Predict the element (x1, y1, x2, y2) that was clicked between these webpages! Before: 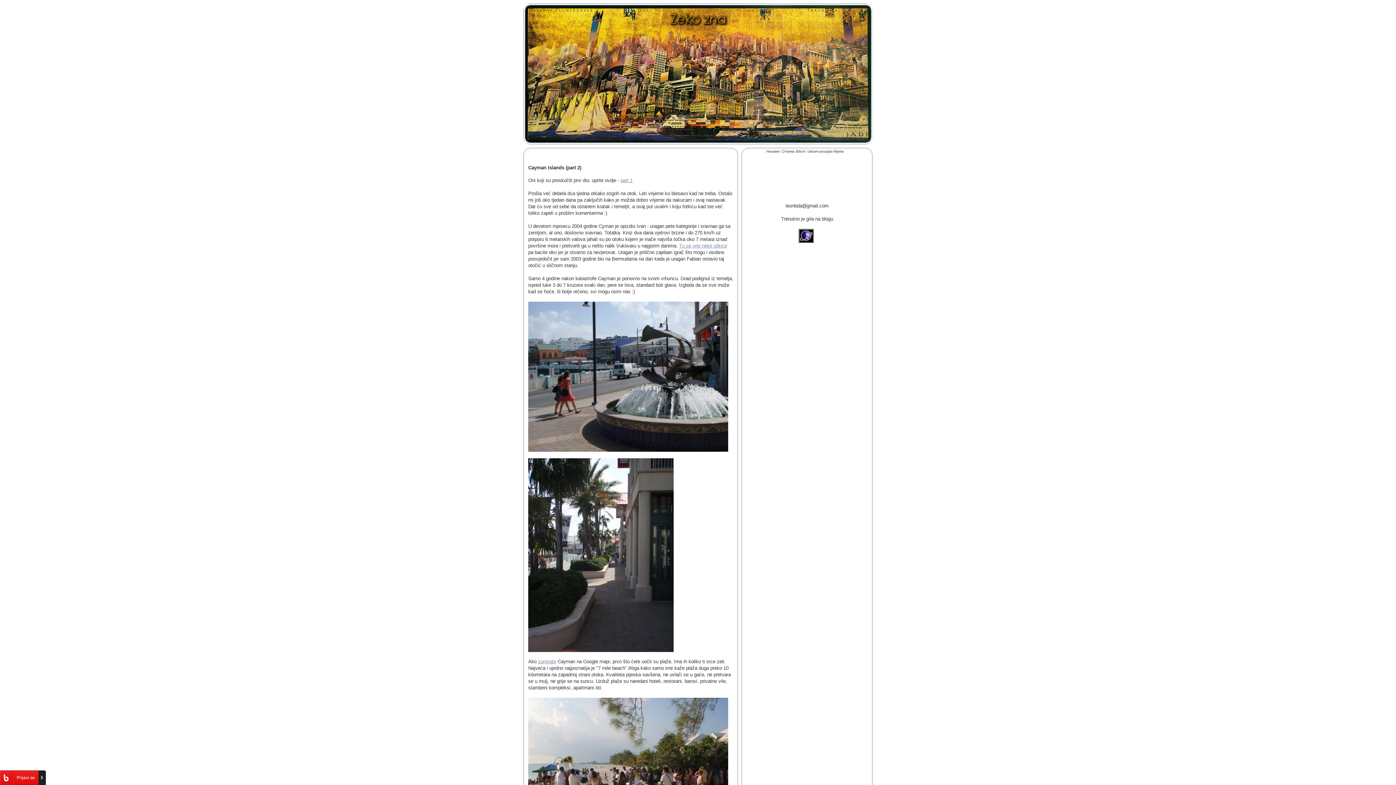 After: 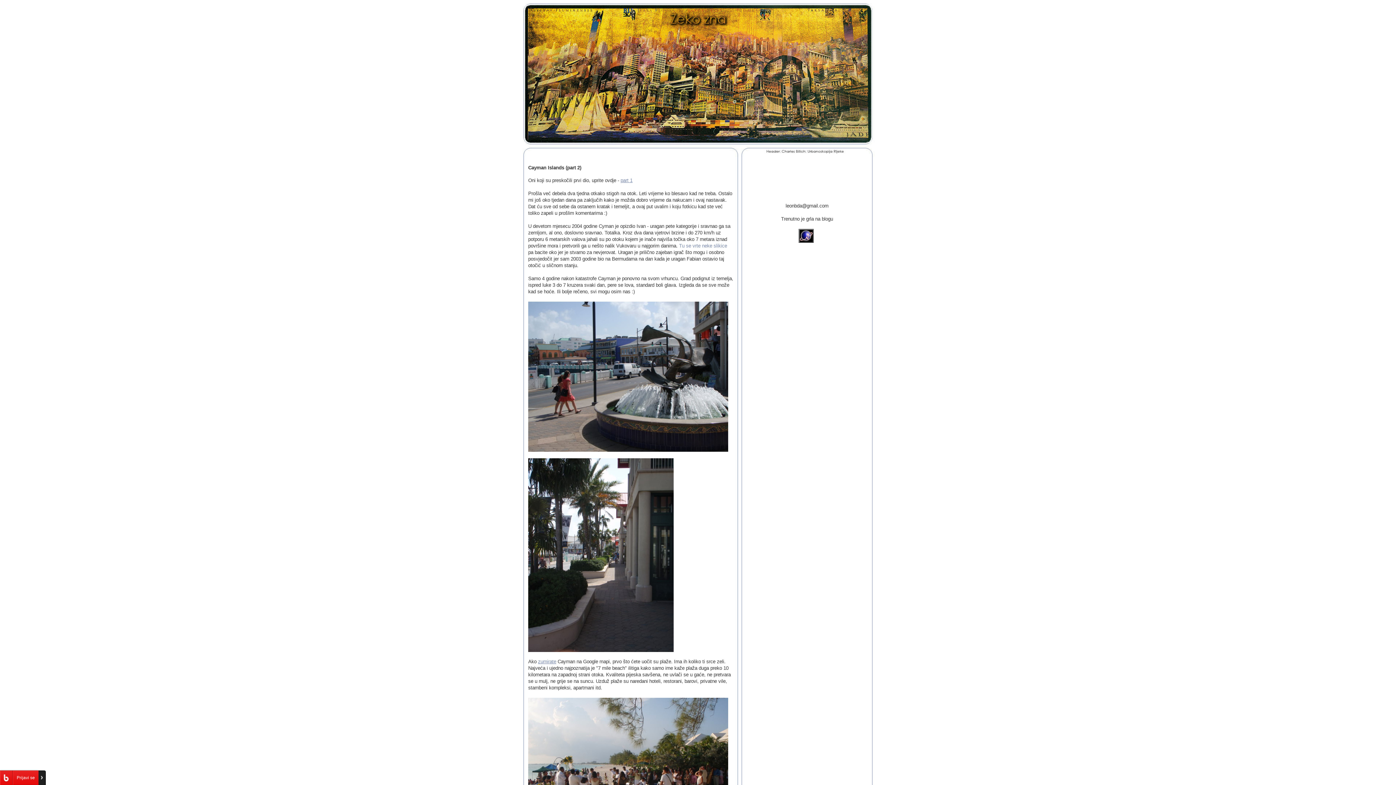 Action: label: Tu se vrte neke slikice bbox: (679, 243, 727, 248)